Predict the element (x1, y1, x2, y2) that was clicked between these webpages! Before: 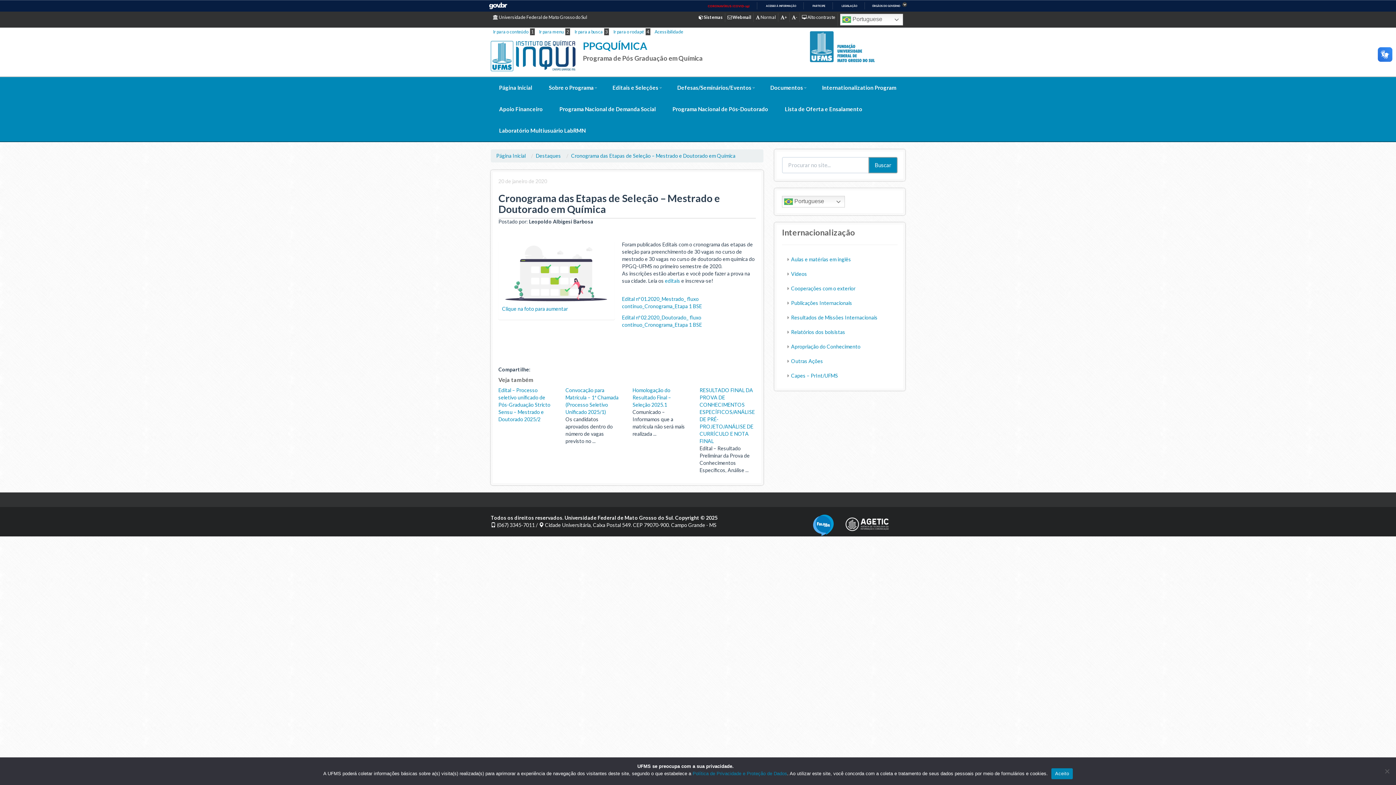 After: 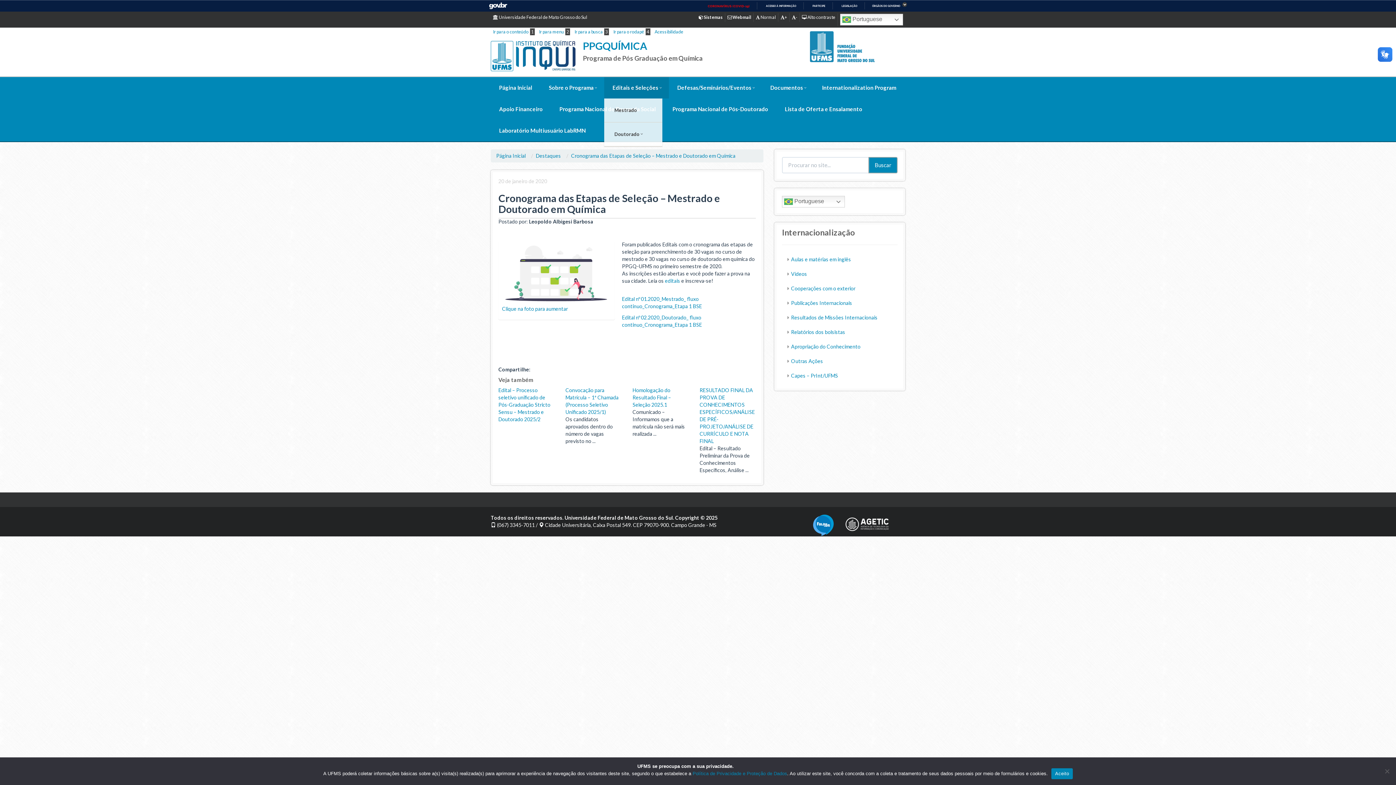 Action: label: Editais e Seleções bbox: (604, 76, 669, 98)